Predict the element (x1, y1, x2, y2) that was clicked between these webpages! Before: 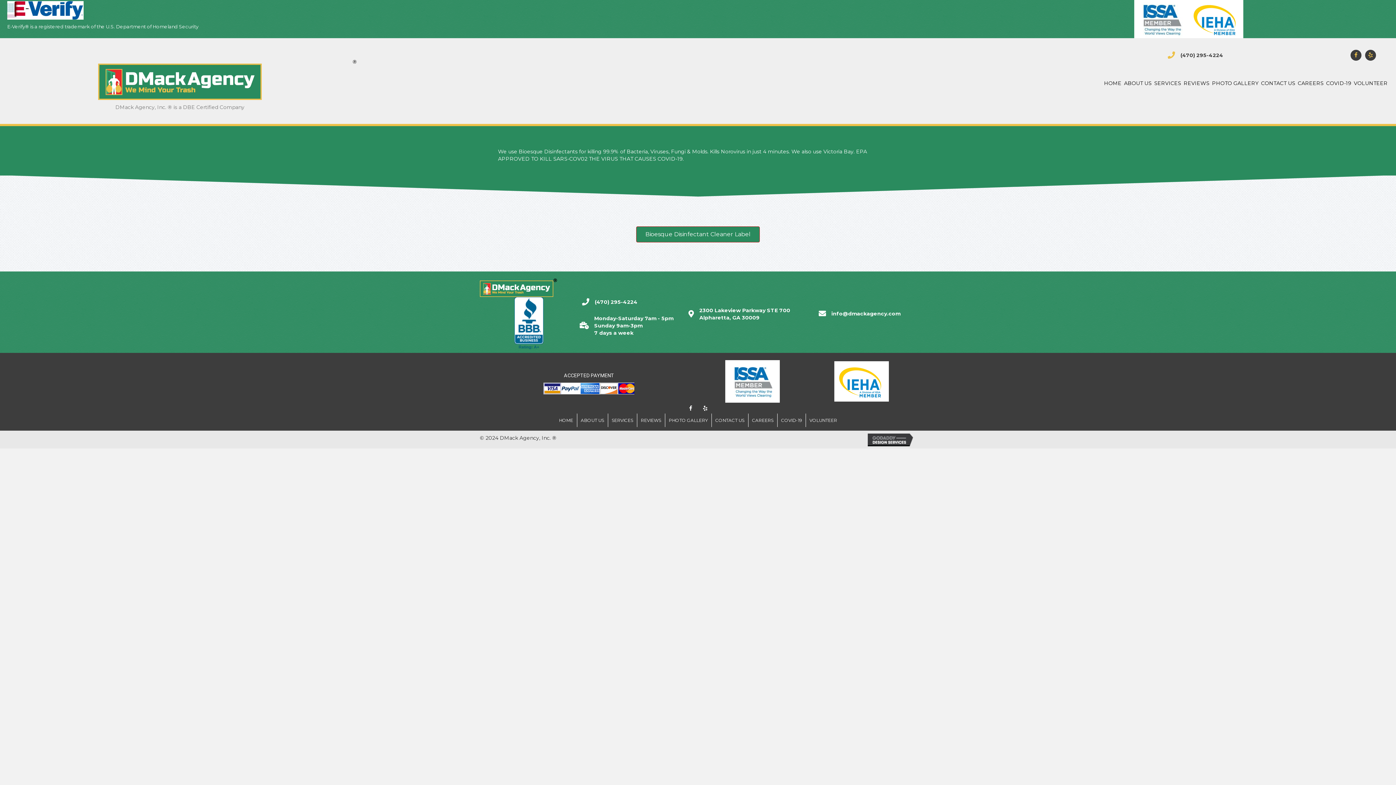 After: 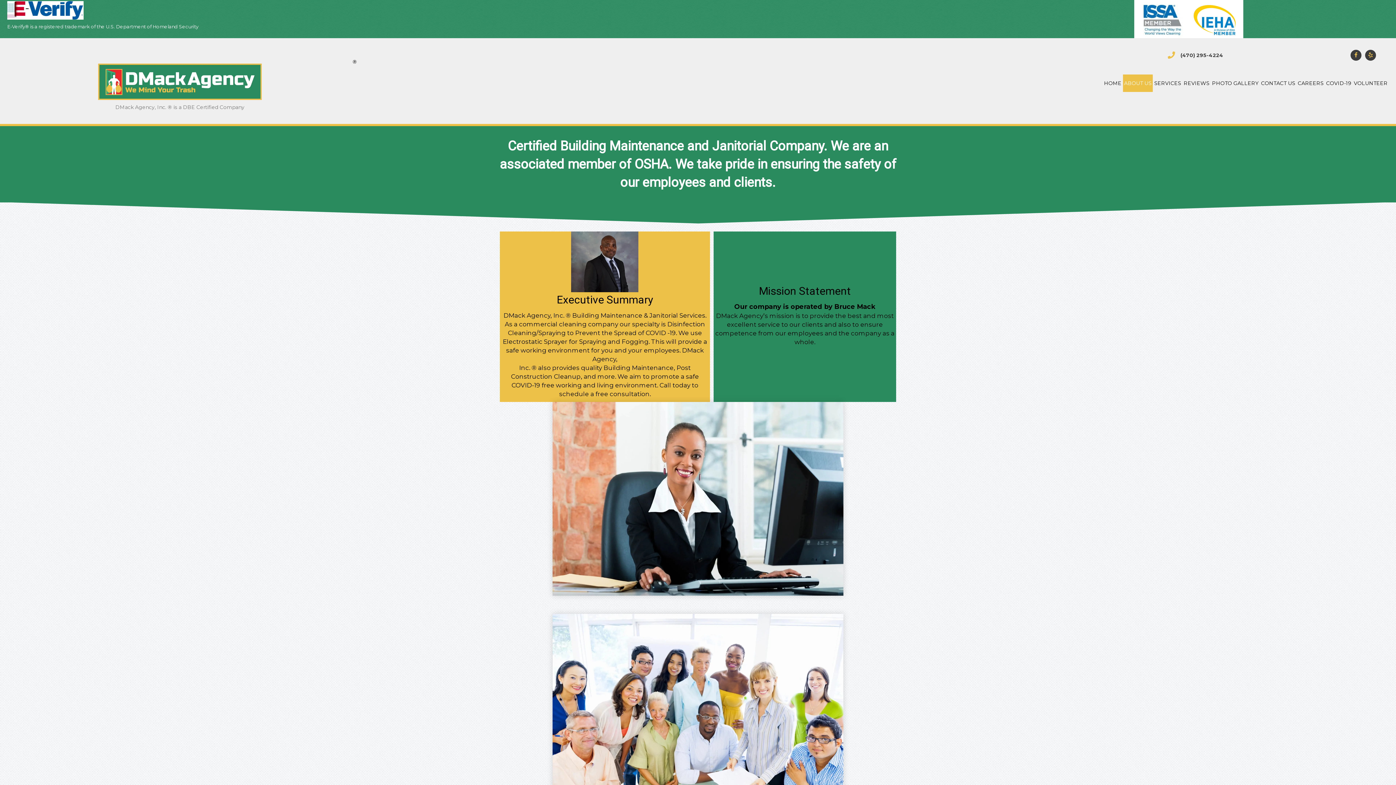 Action: label: ABOUT US bbox: (1123, 74, 1153, 91)